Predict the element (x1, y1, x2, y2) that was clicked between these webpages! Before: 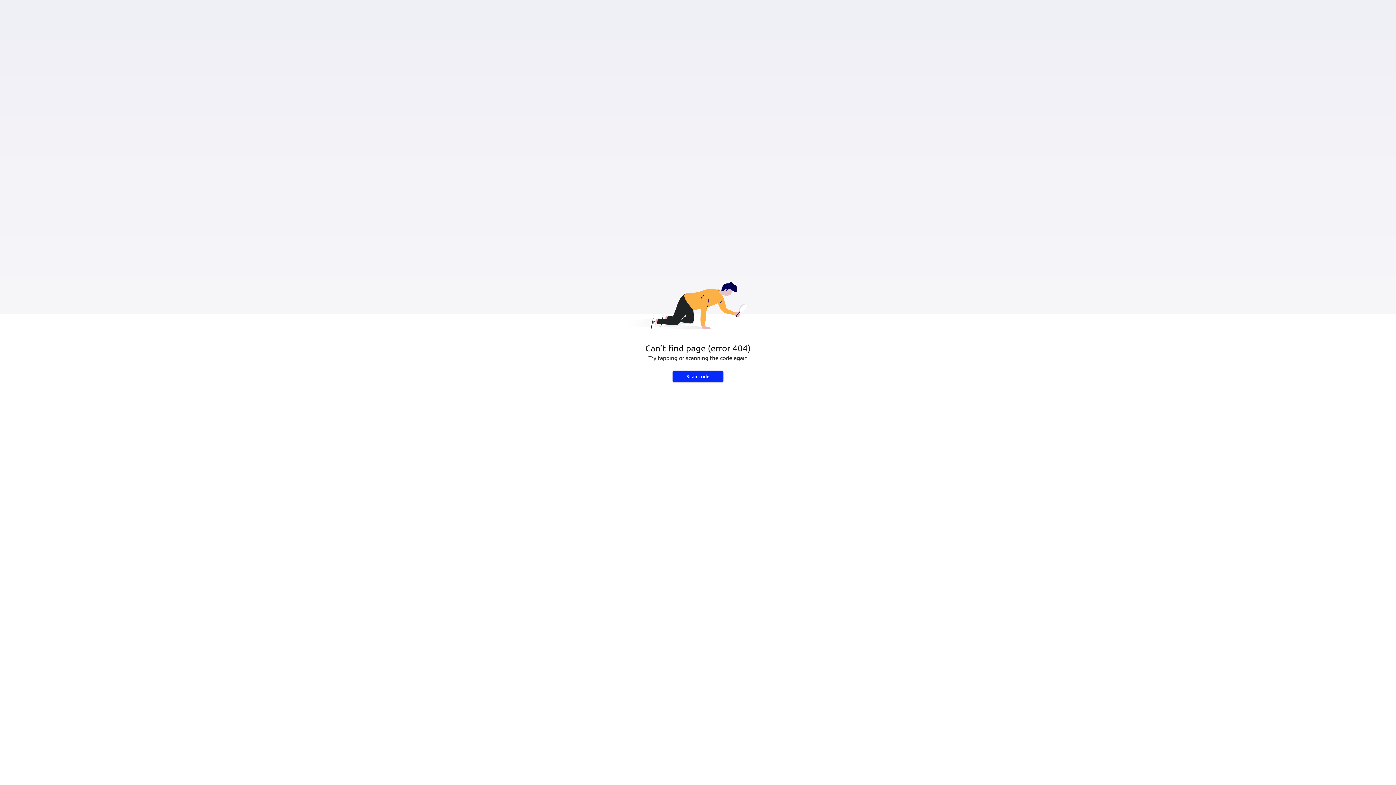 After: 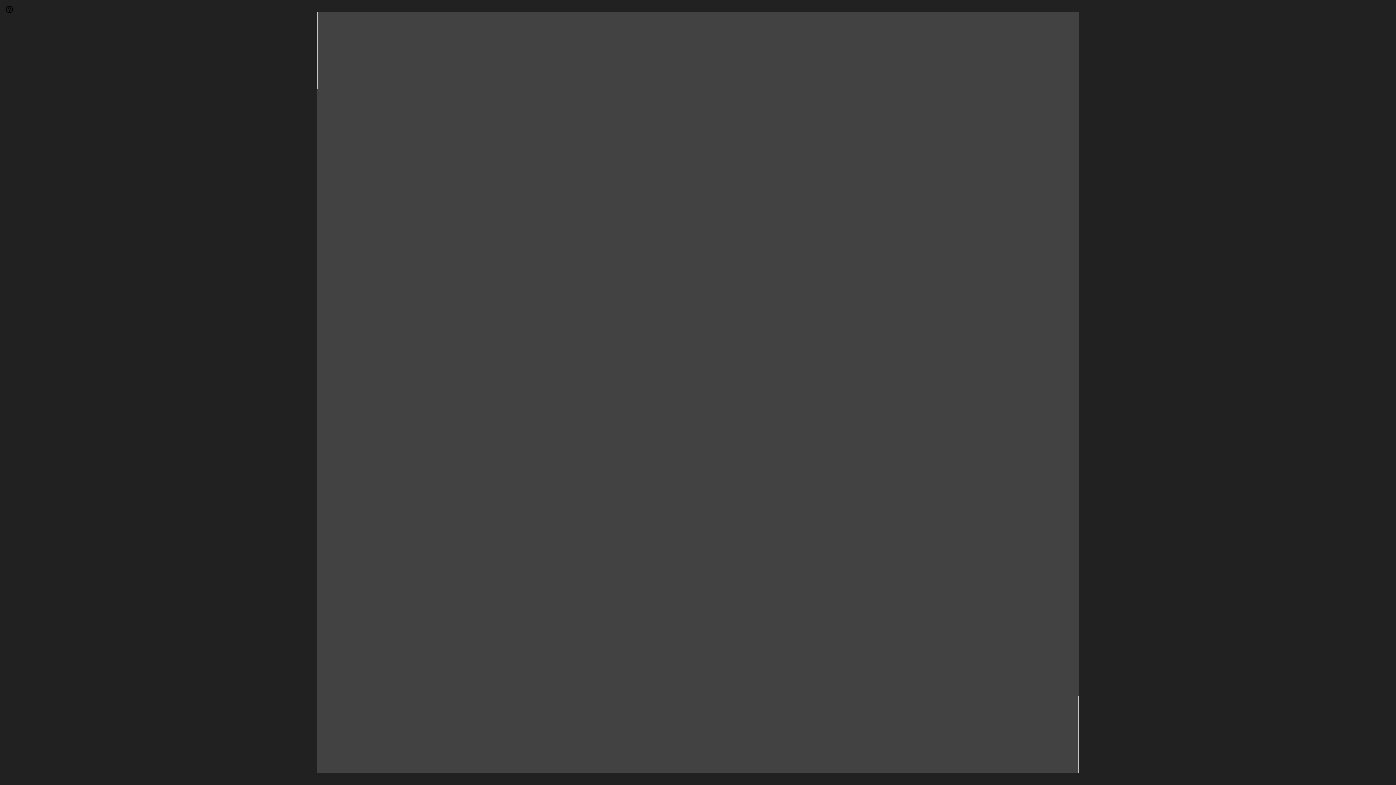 Action: label: Scan code bbox: (0, 370, 1396, 382)